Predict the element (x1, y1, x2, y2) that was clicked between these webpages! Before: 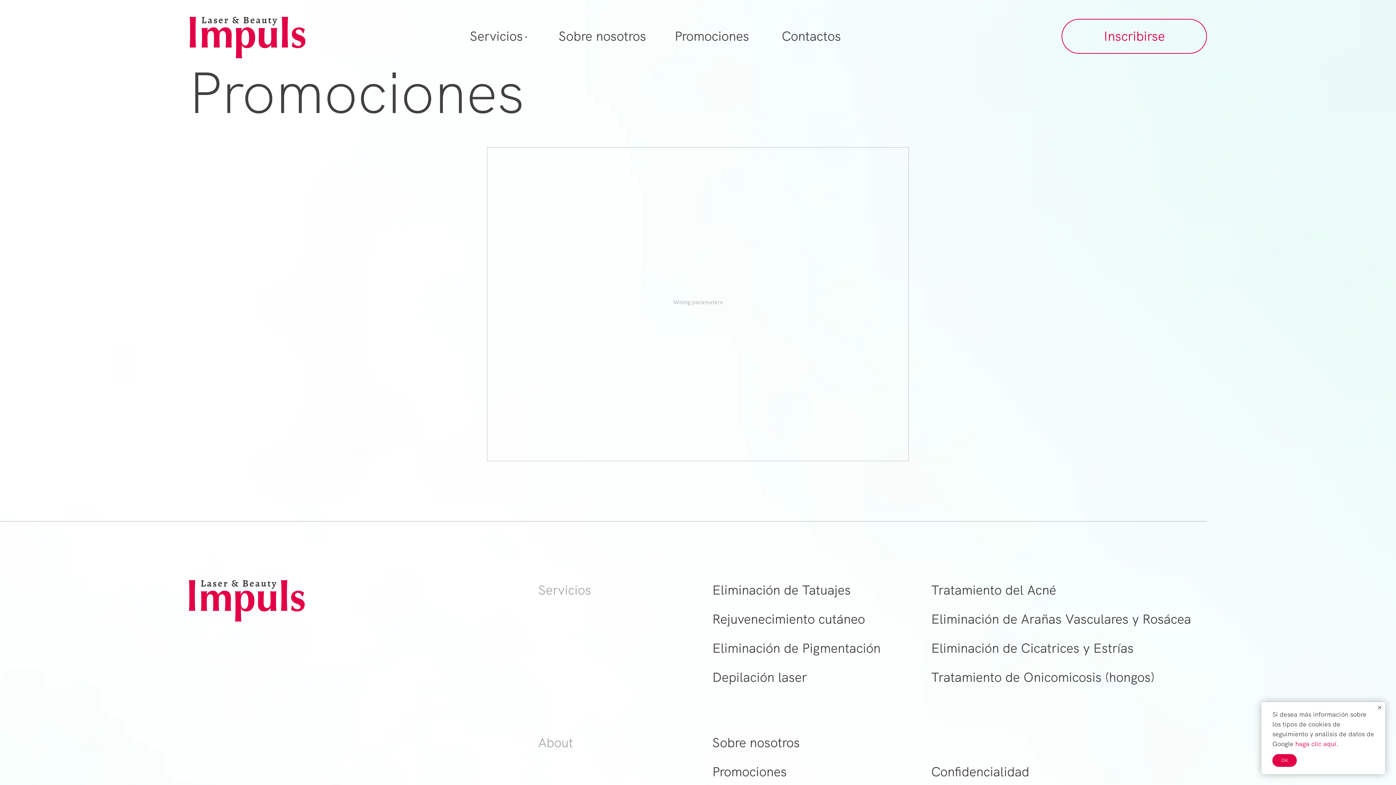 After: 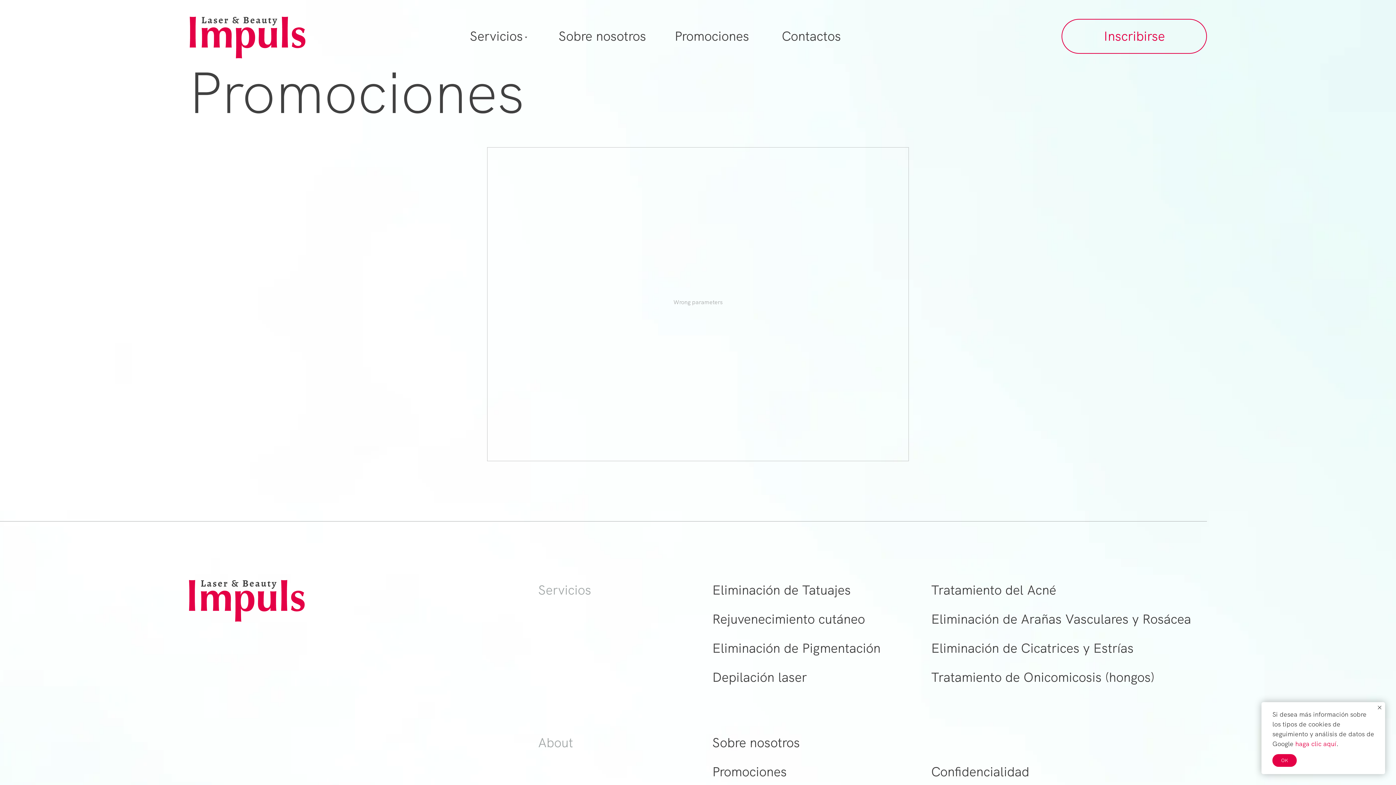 Action: label: MENÚ bbox: (1236, 30, 1279, 49)